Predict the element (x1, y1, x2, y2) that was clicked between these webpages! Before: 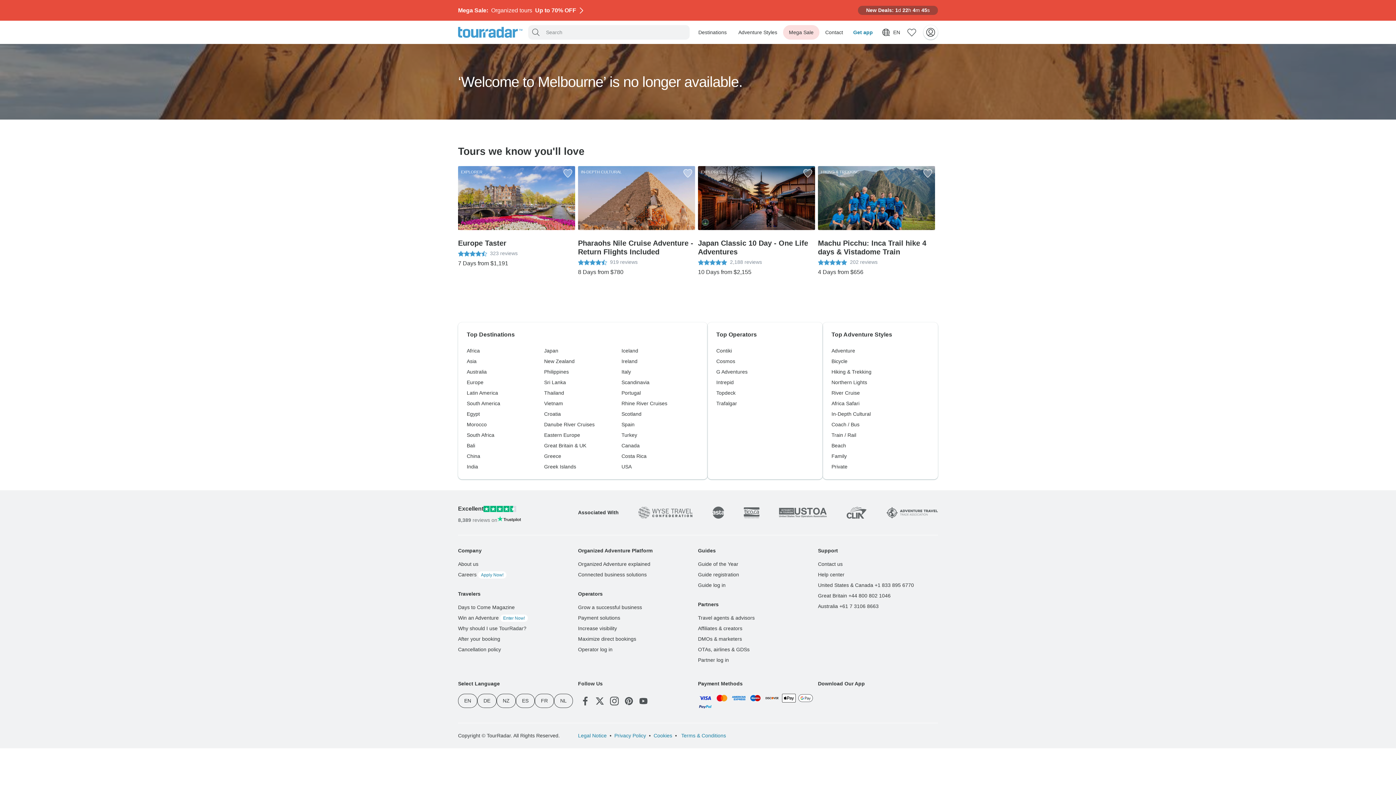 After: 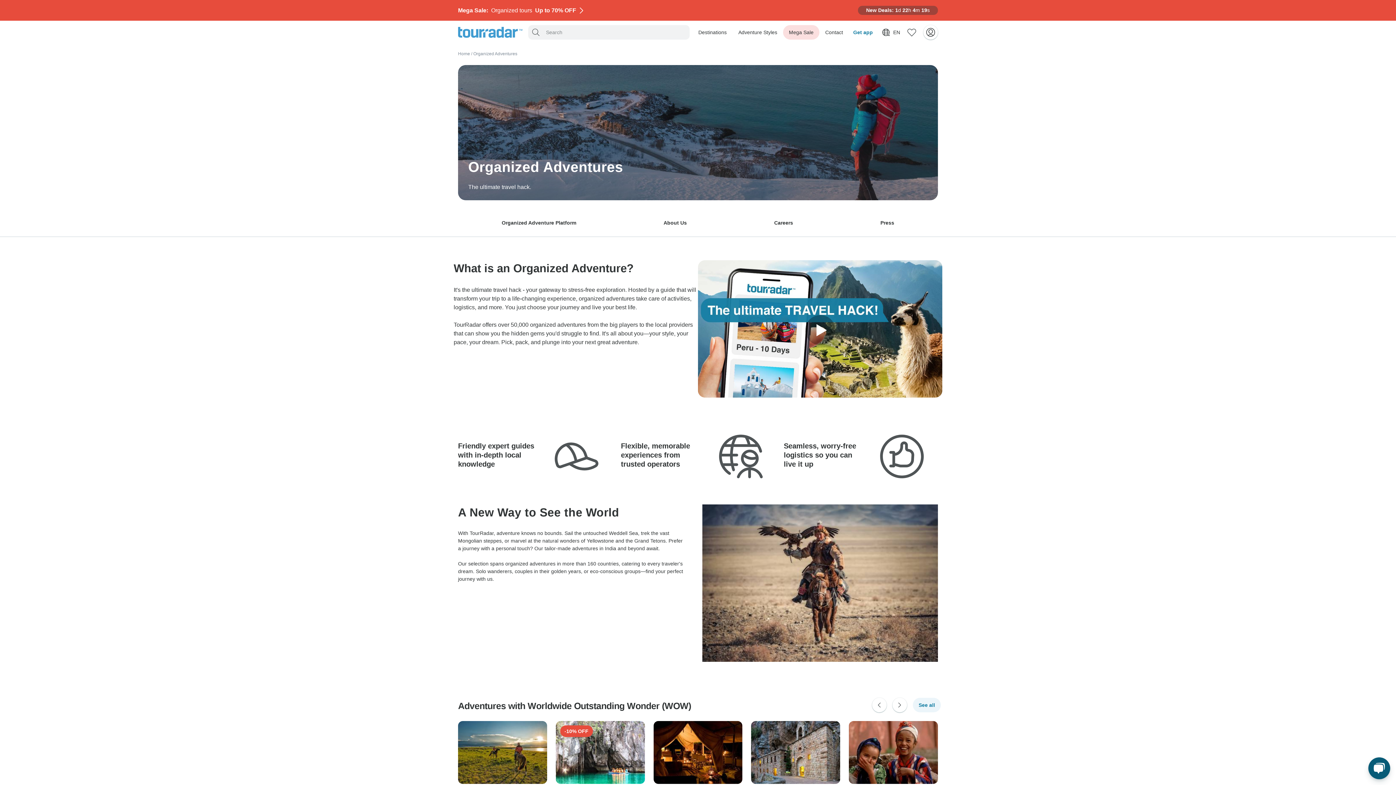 Action: label: Organized Adventure explained bbox: (578, 561, 650, 567)